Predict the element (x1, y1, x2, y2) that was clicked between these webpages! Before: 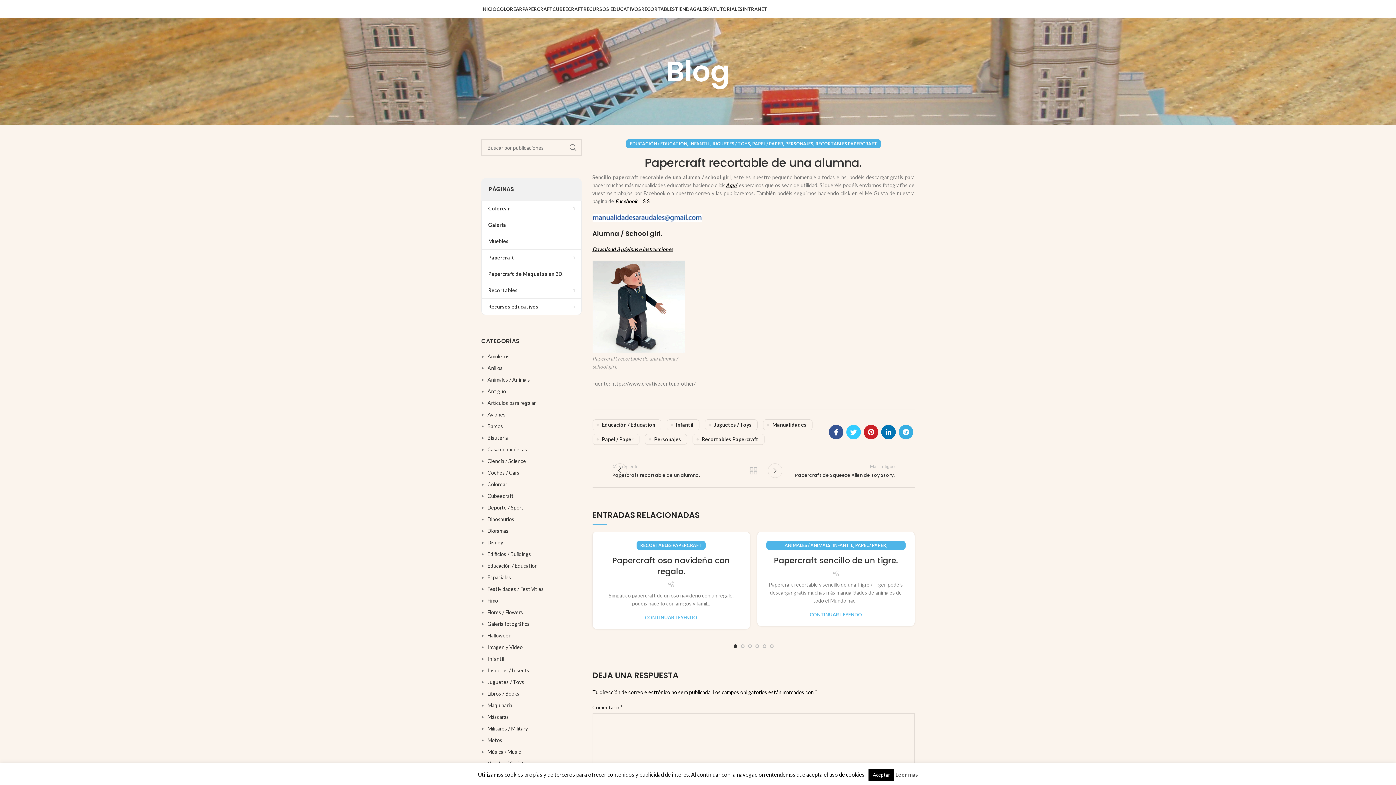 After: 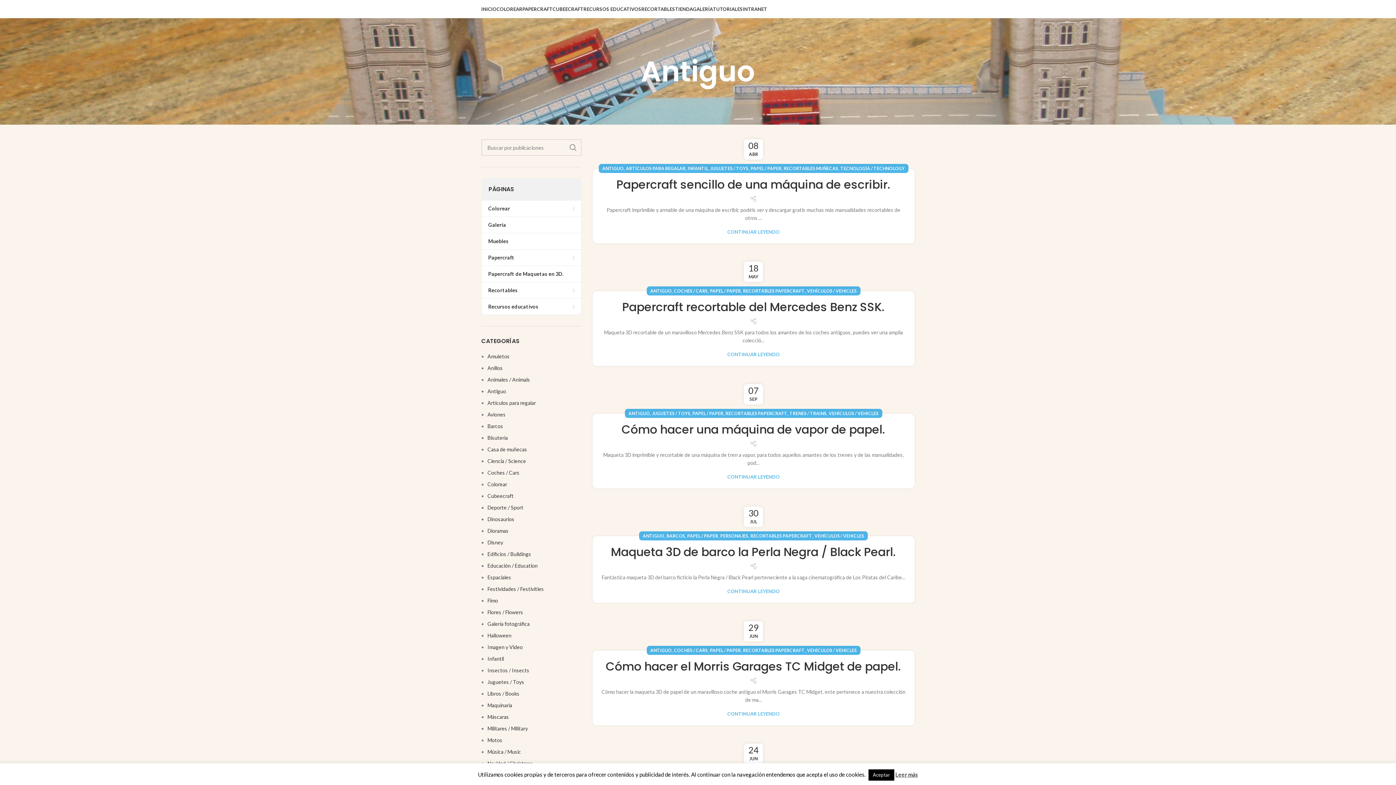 Action: label: Antiguo bbox: (487, 388, 506, 394)